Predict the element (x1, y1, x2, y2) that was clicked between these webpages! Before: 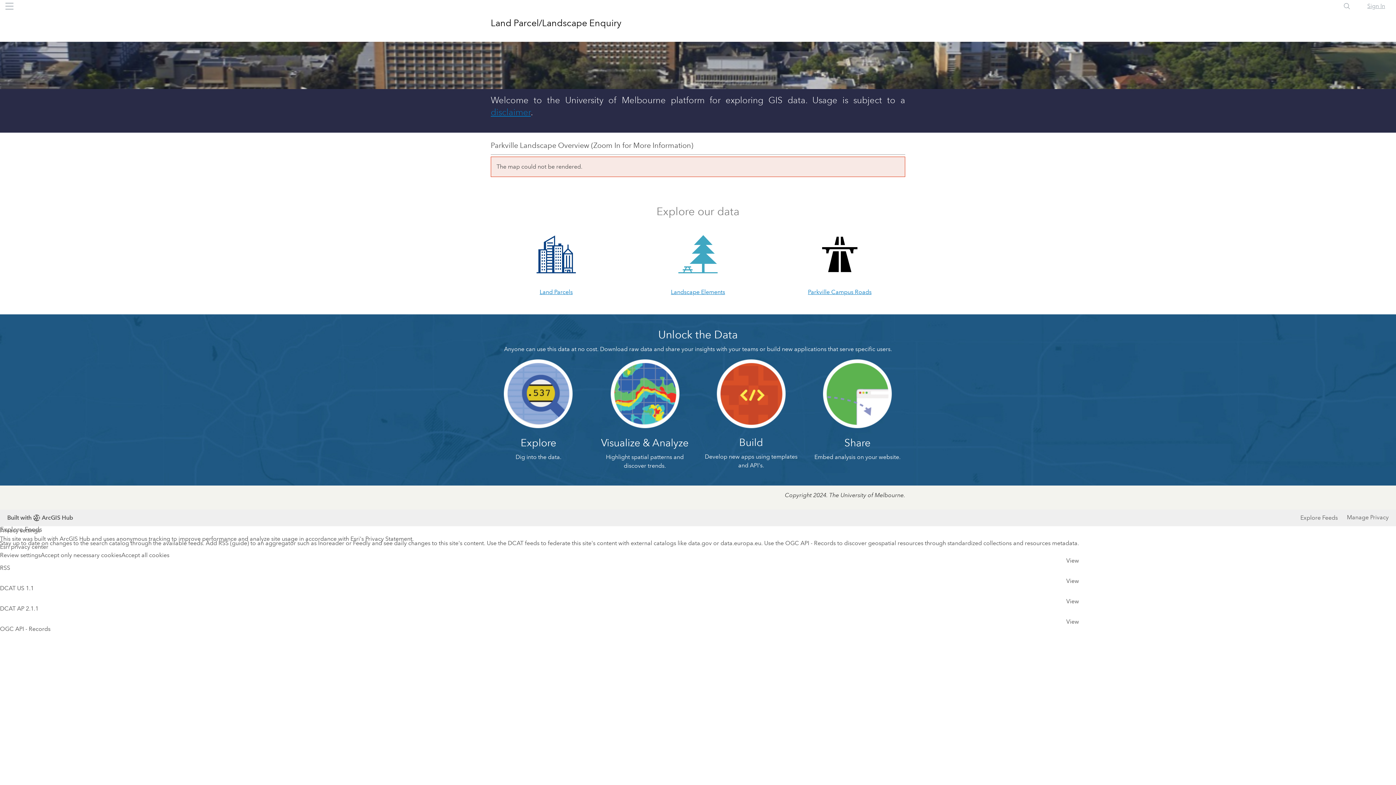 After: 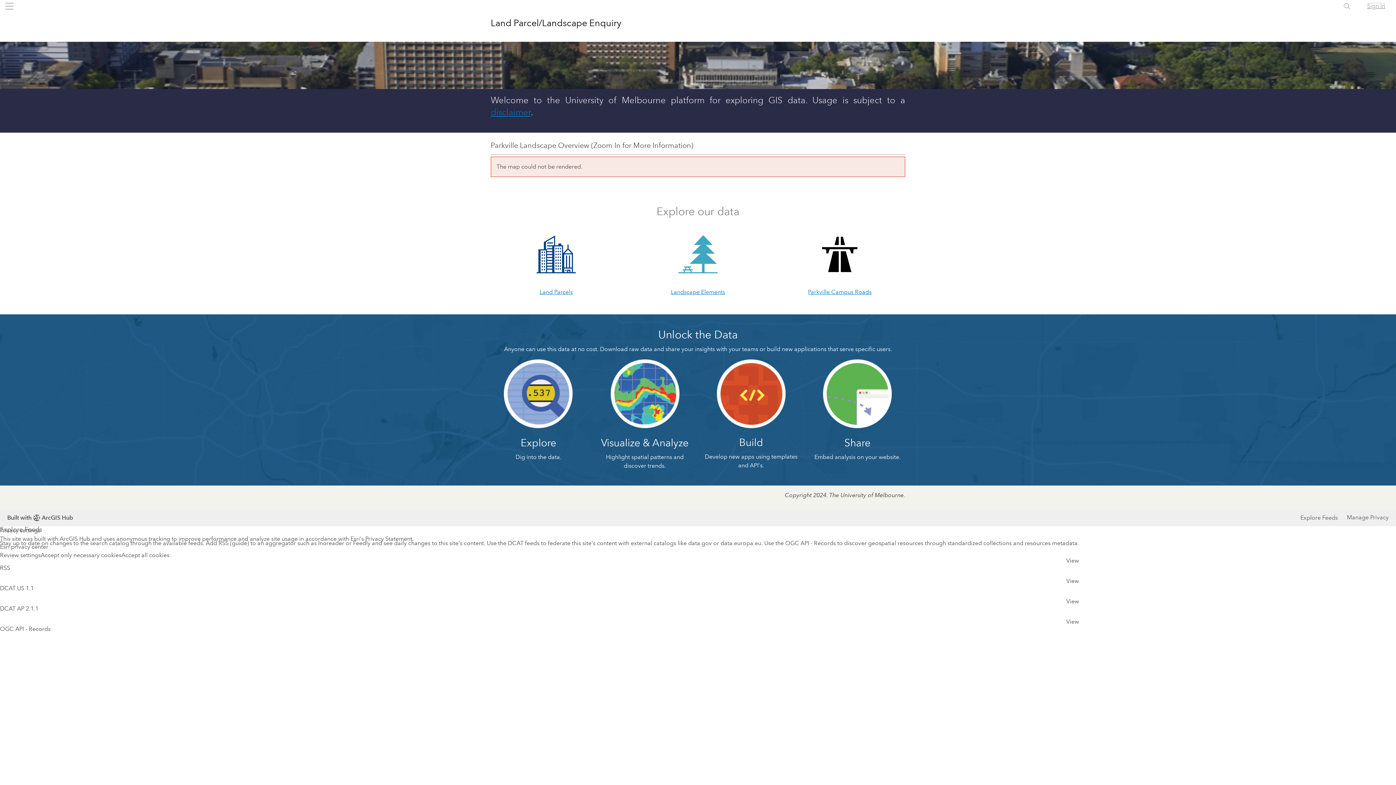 Action: bbox: (1367, 2, 1385, 9) label: Sign In